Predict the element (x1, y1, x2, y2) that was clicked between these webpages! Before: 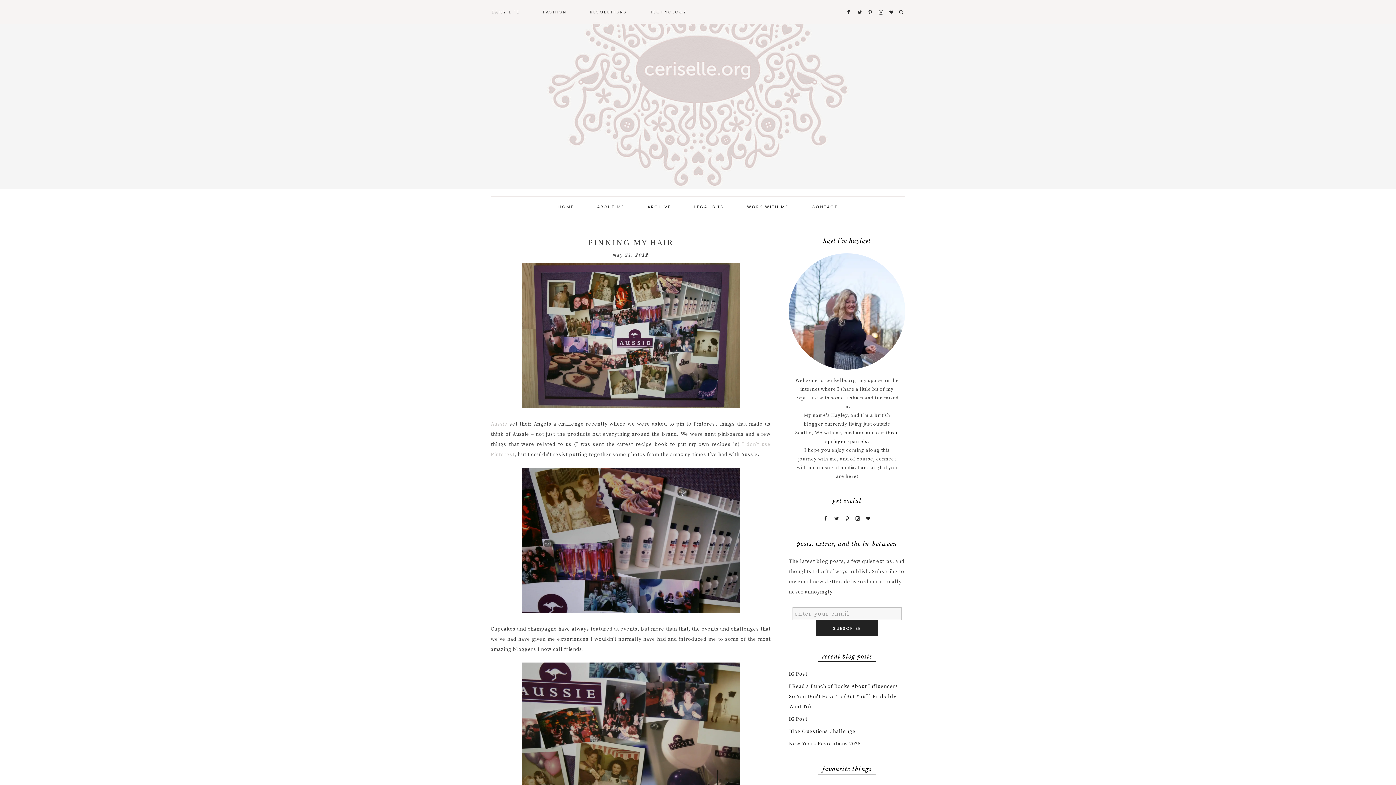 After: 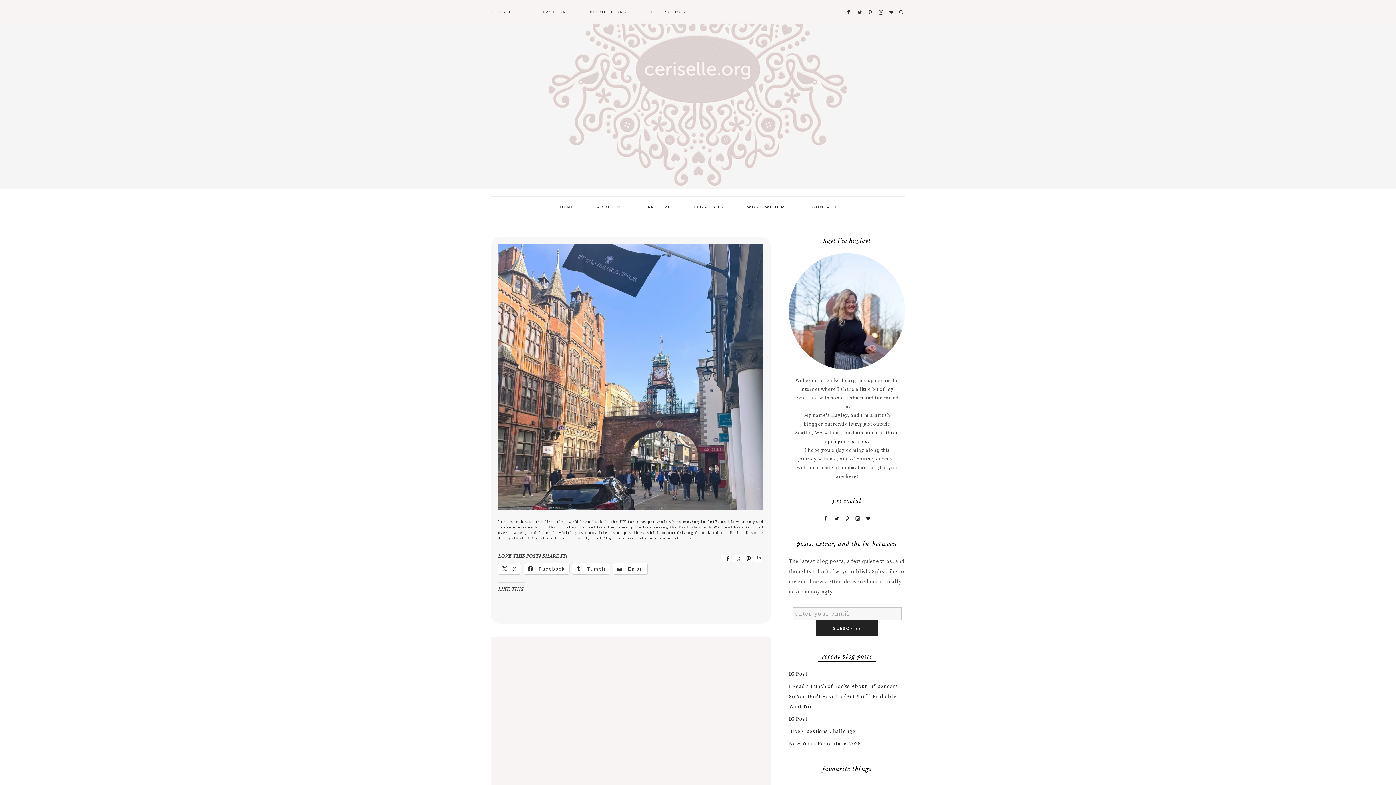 Action: label: IG Post bbox: (789, 716, 807, 722)